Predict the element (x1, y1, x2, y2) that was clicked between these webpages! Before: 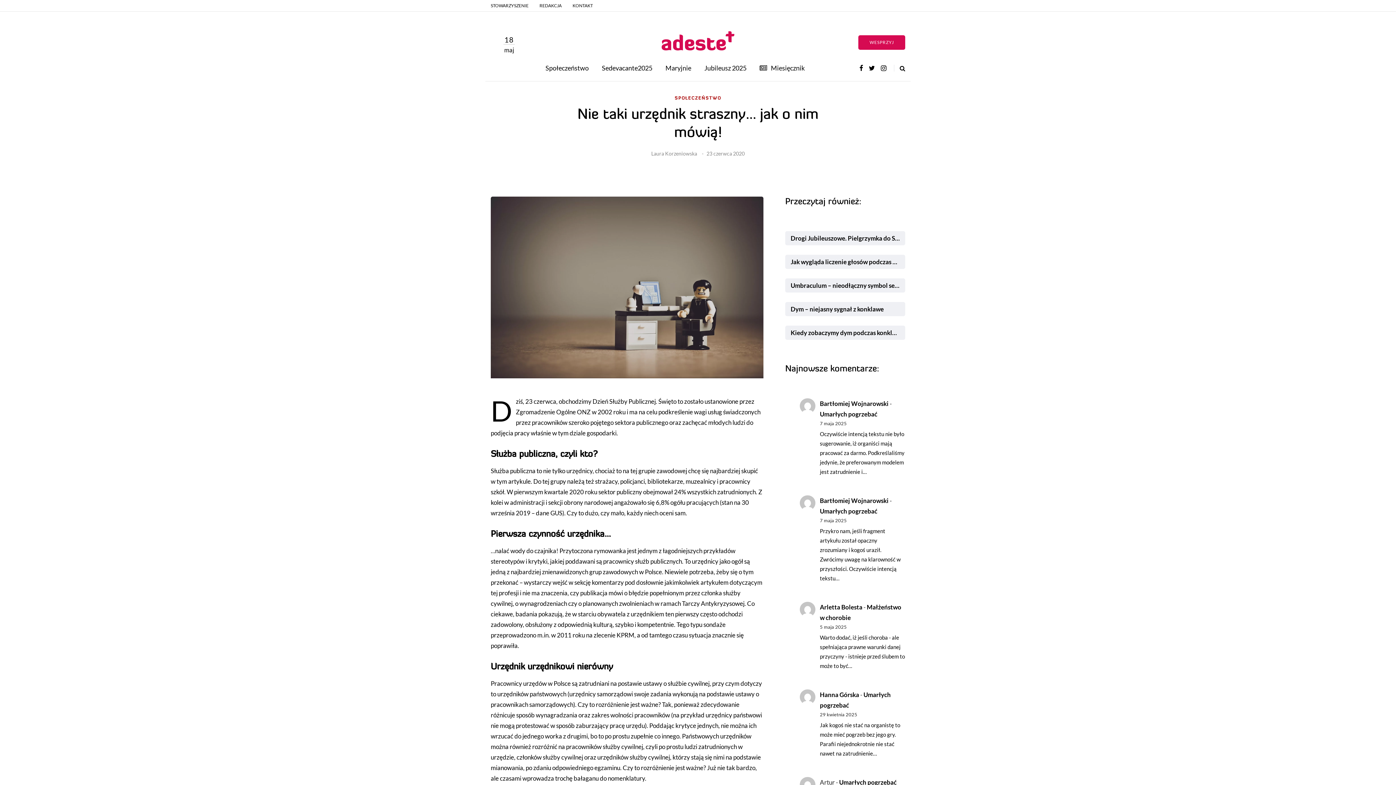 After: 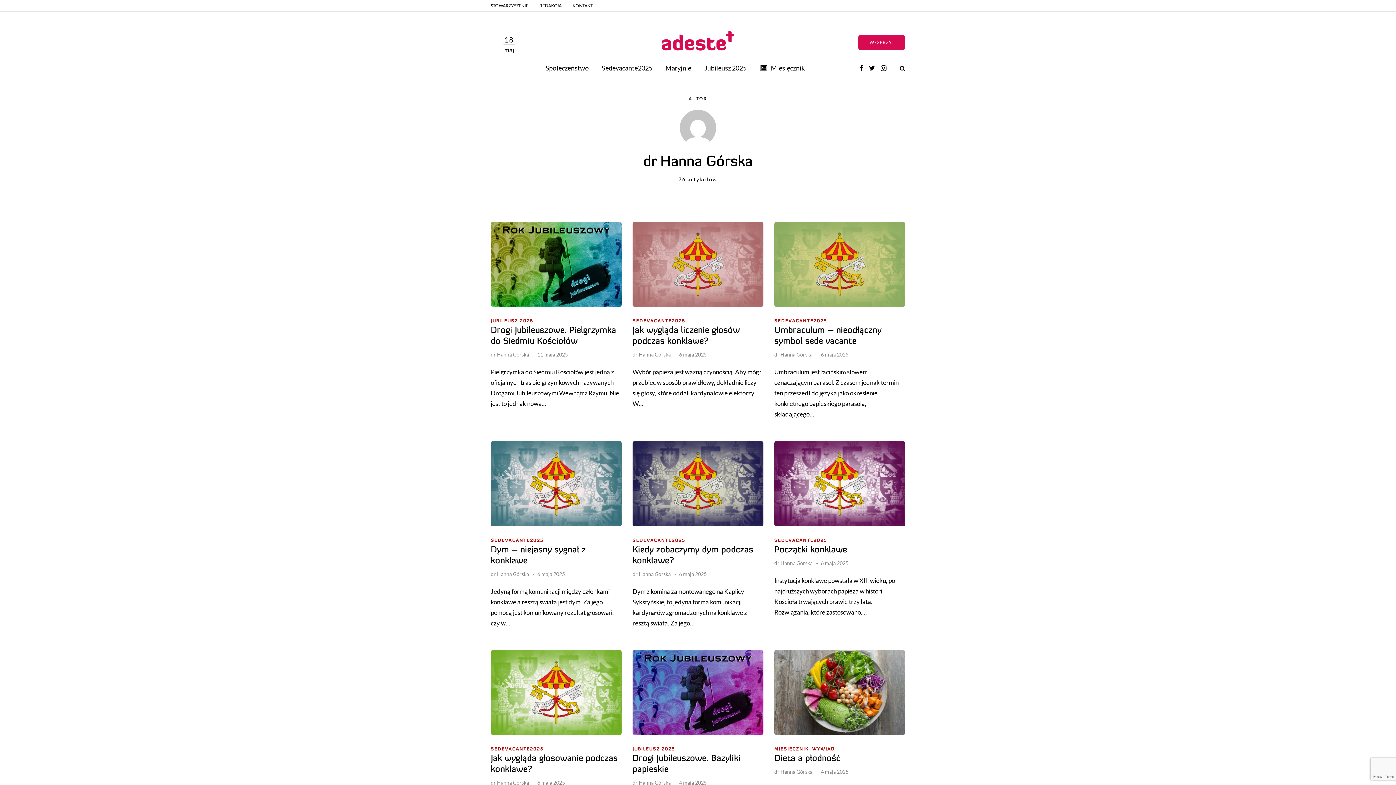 Action: label: Hanna Górska bbox: (820, 691, 859, 698)